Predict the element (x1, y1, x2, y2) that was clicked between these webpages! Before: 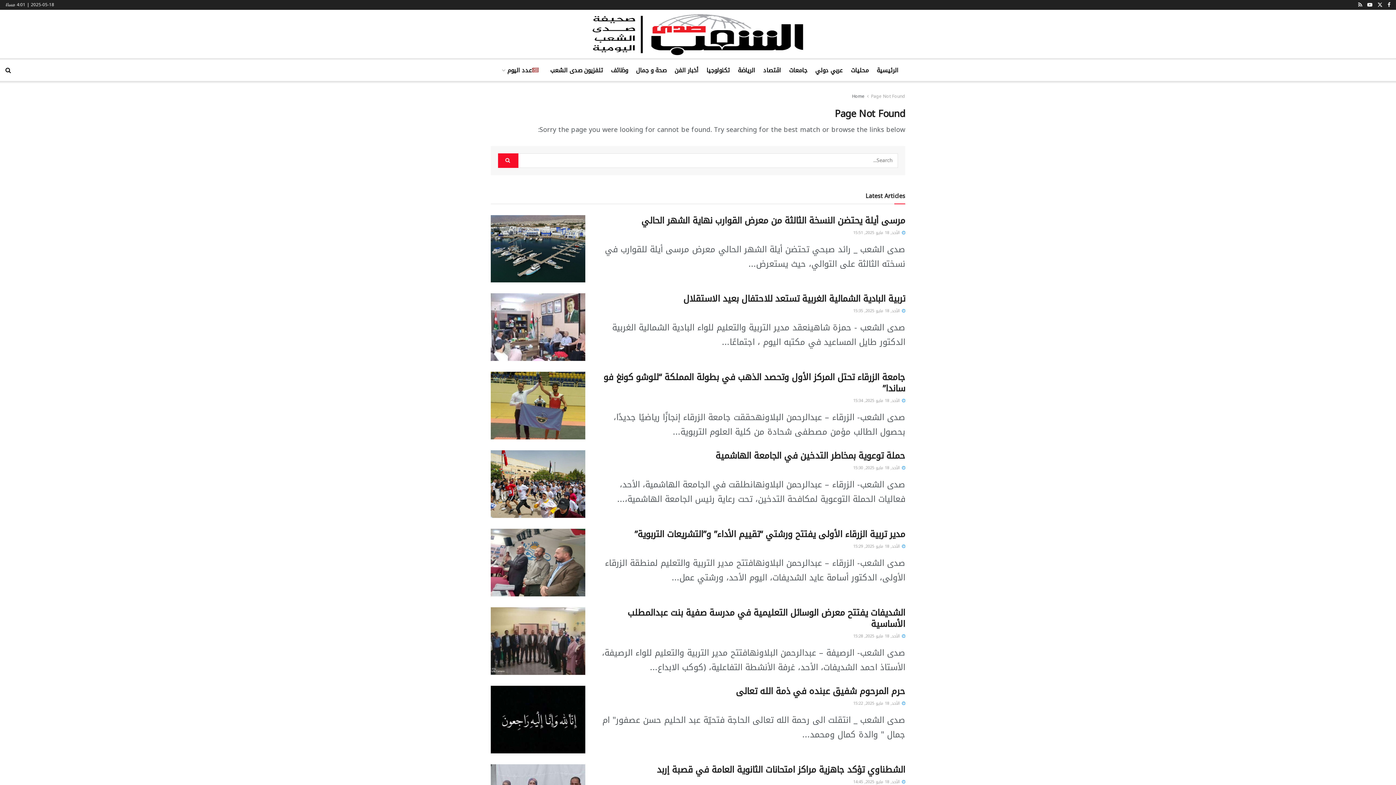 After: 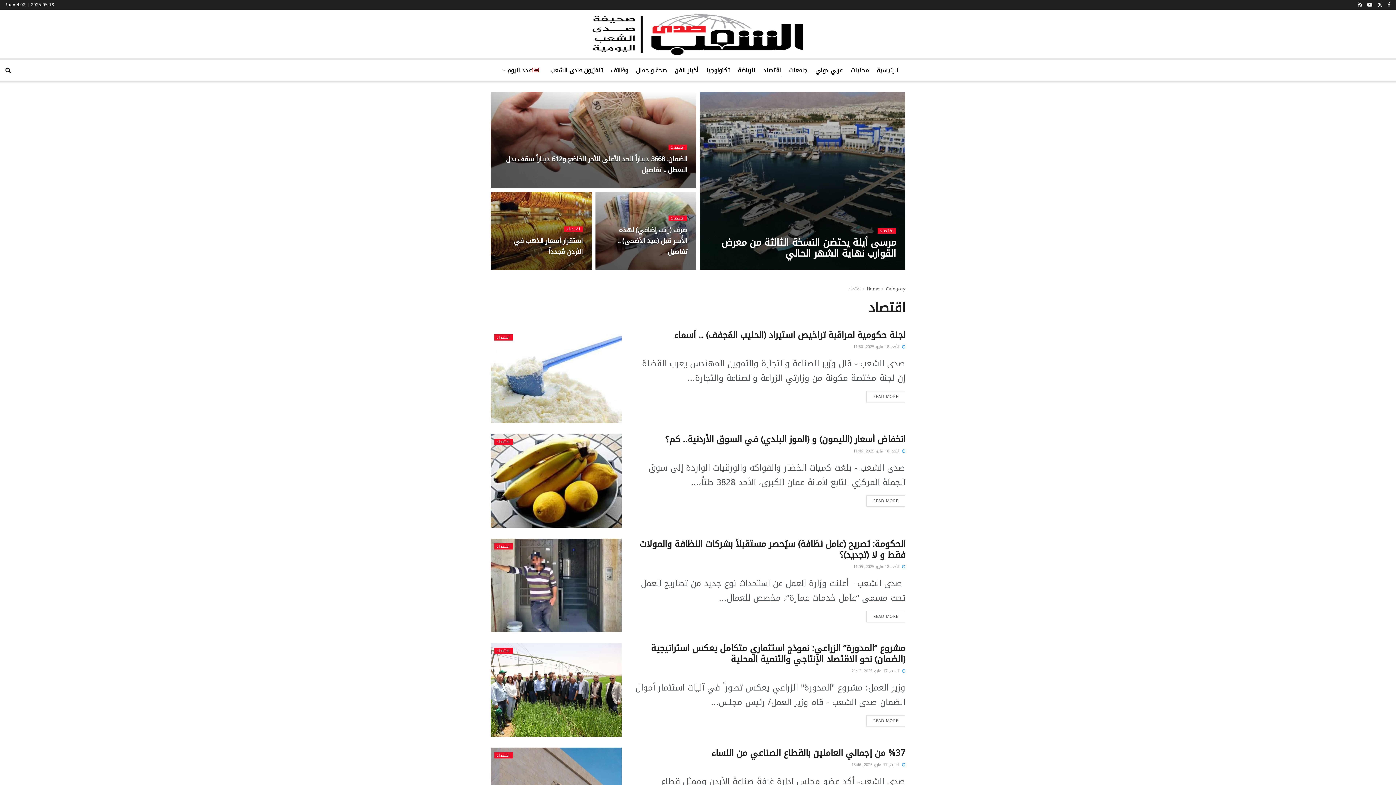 Action: bbox: (763, 64, 781, 76) label: اقتصاد